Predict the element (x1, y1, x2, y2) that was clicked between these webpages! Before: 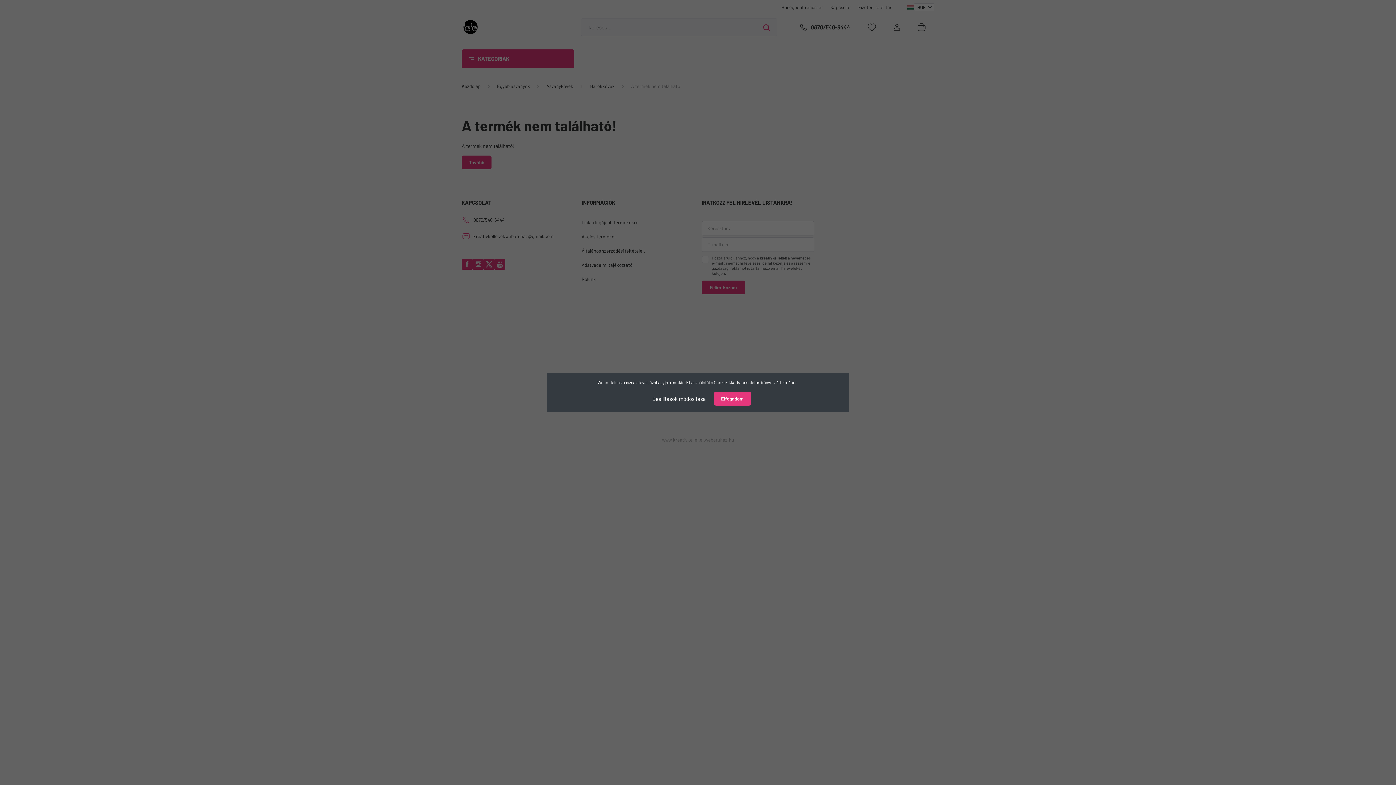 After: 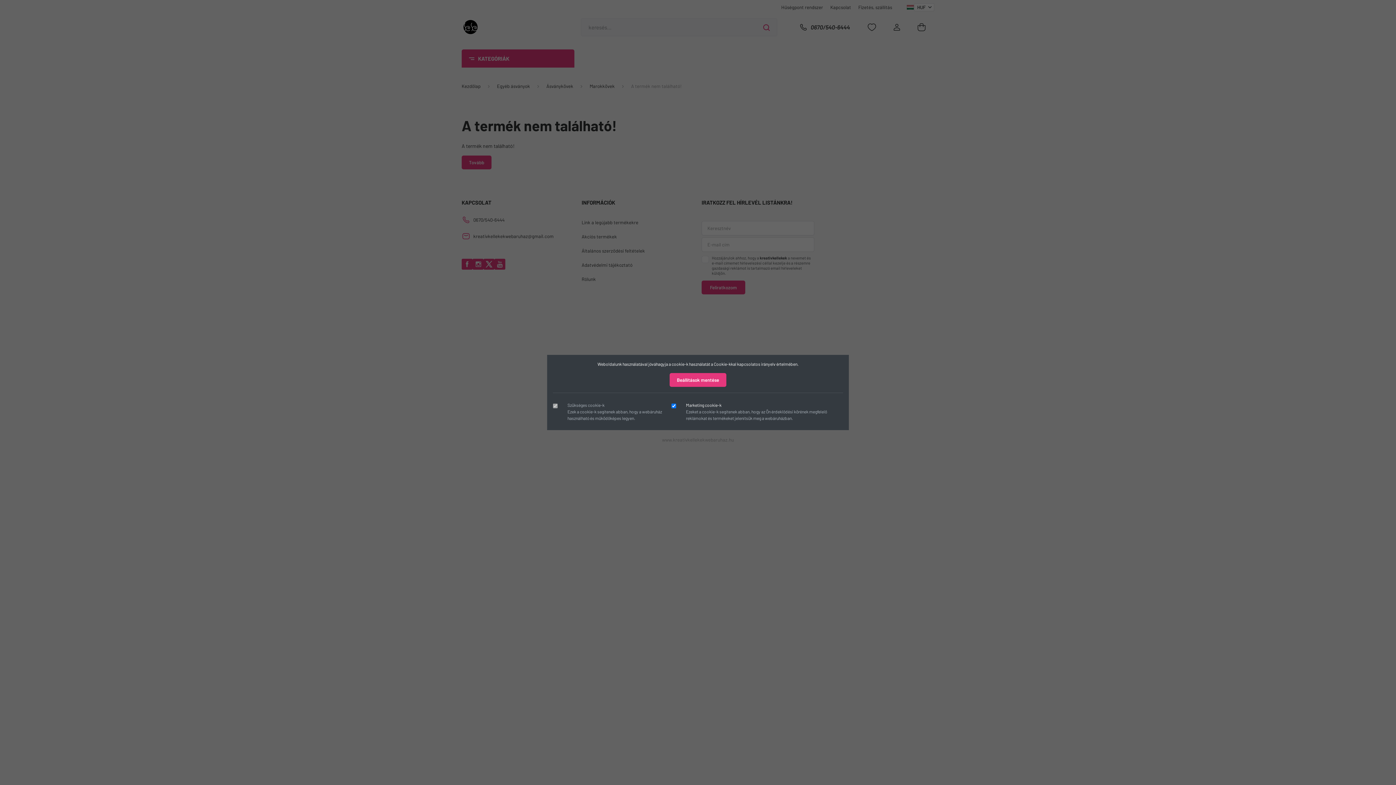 Action: label: Beállítások módosítása bbox: (645, 391, 713, 406)